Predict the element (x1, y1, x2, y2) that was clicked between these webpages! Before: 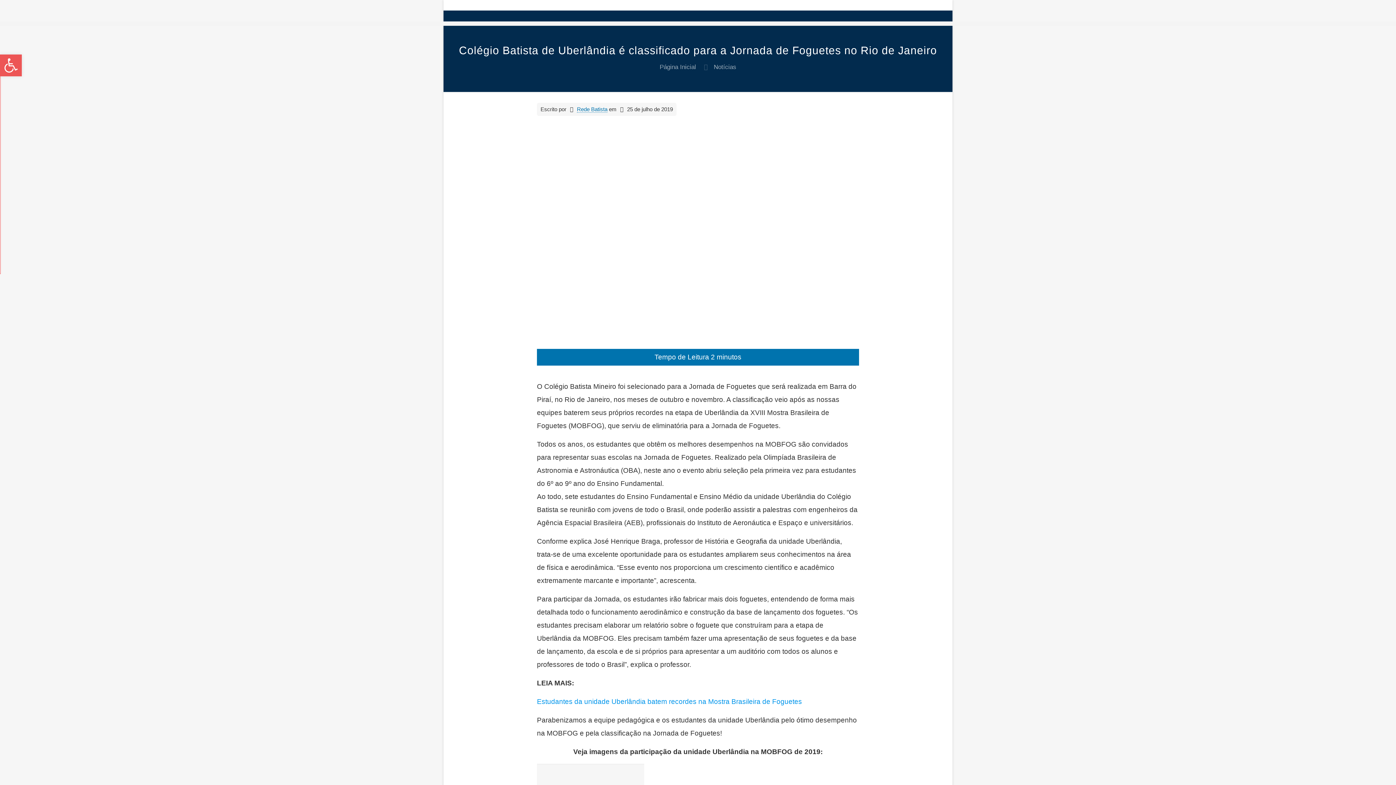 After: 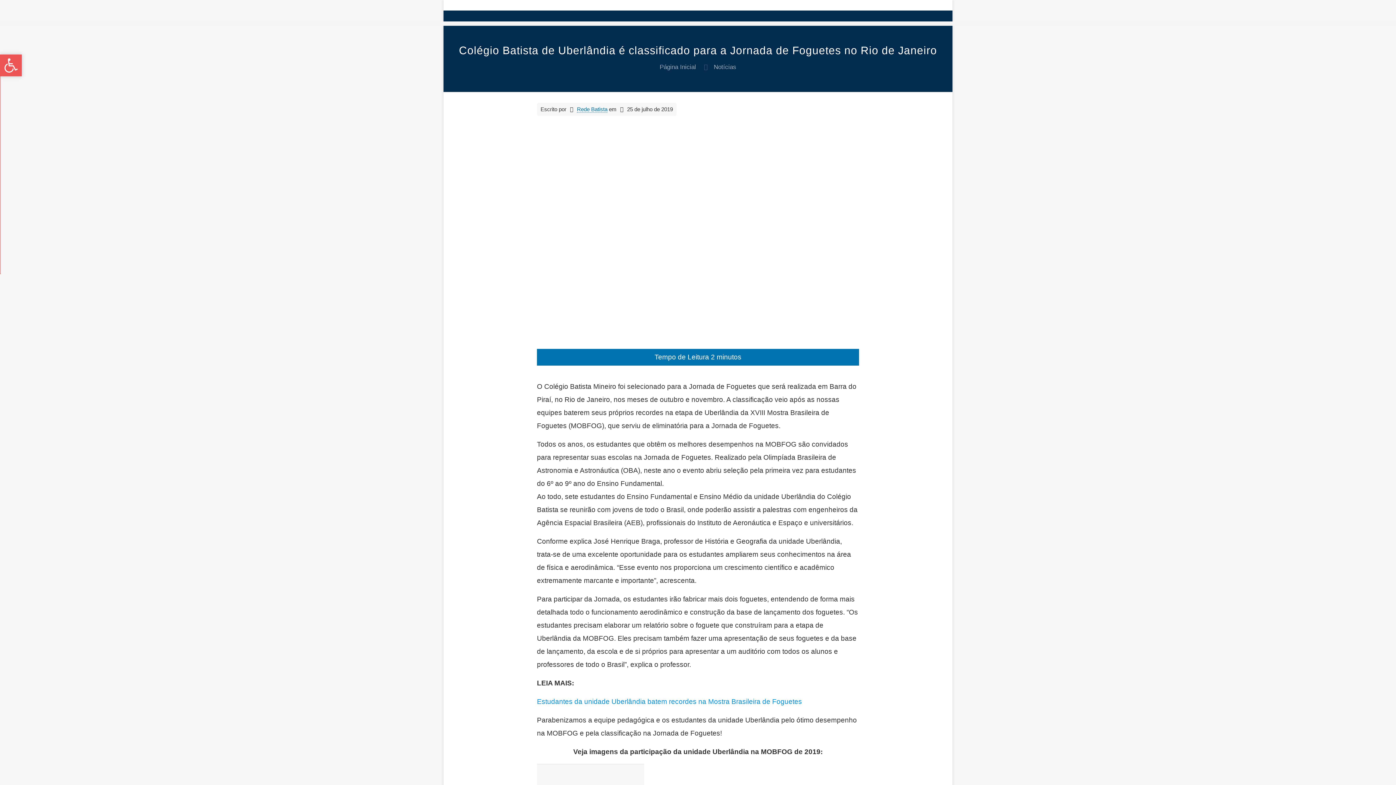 Action: label: Barra de Ferramentas Aberta bbox: (0, 54, 21, 76)